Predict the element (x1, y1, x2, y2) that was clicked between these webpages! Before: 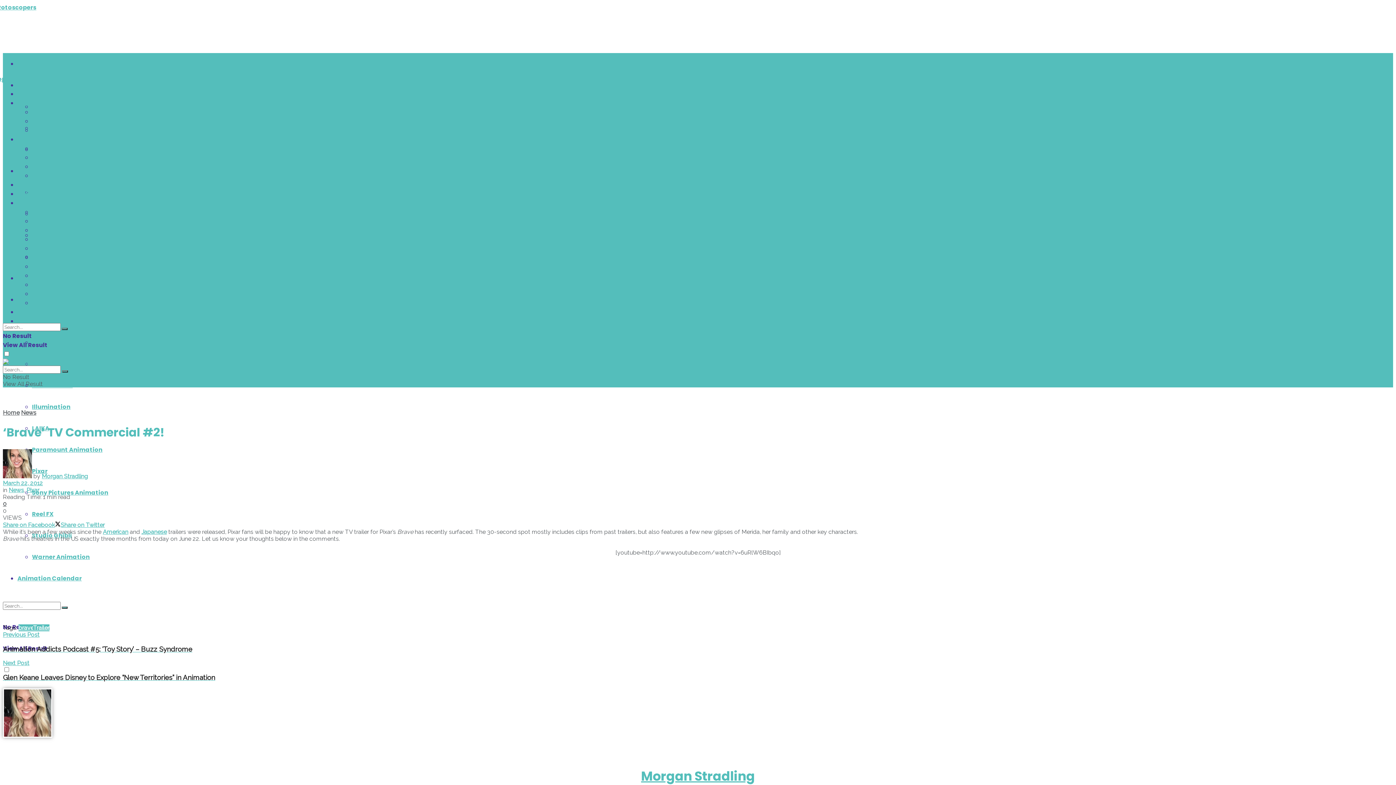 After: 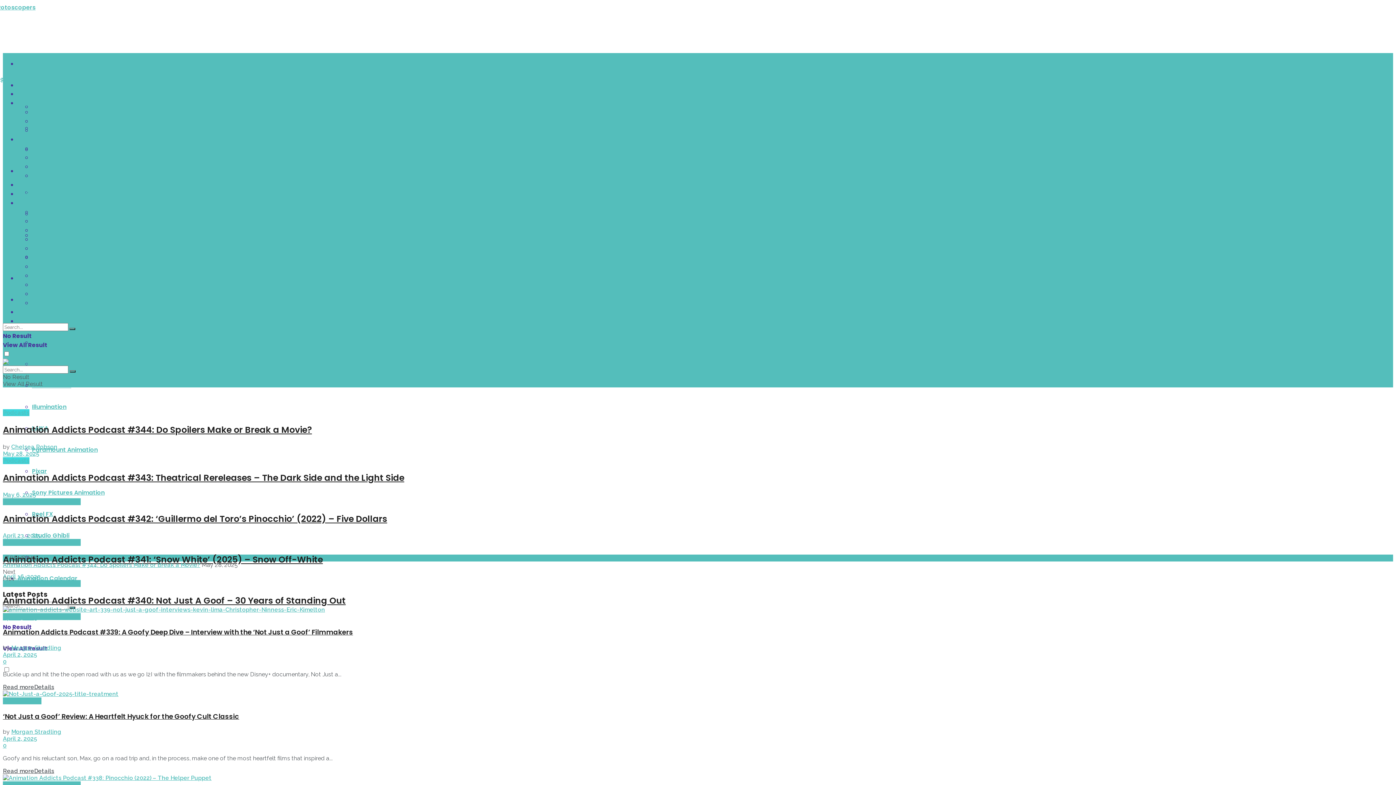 Action: label: Search Button bbox: (62, 370, 68, 372)